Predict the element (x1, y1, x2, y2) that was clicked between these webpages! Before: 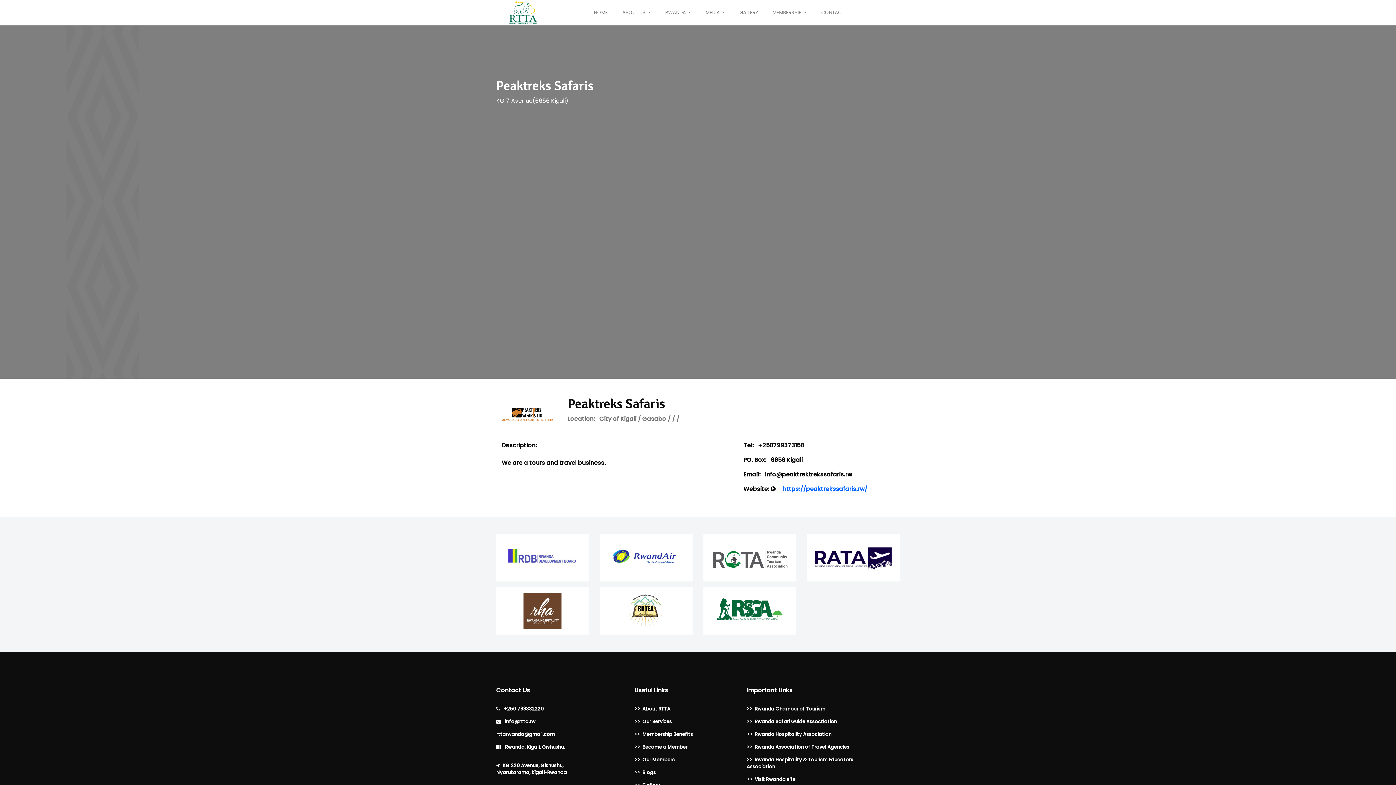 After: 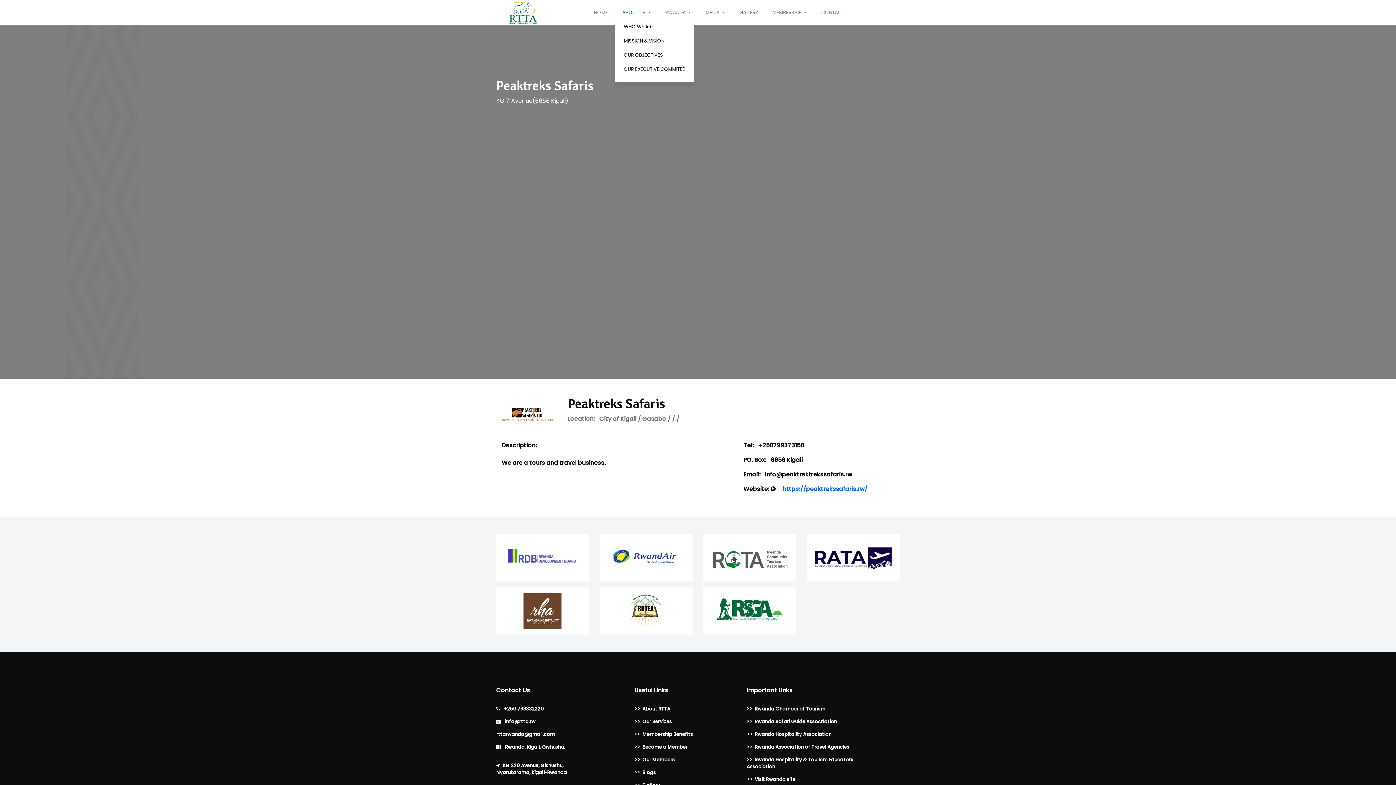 Action: label: ABOUT US  bbox: (615, 5, 658, 19)